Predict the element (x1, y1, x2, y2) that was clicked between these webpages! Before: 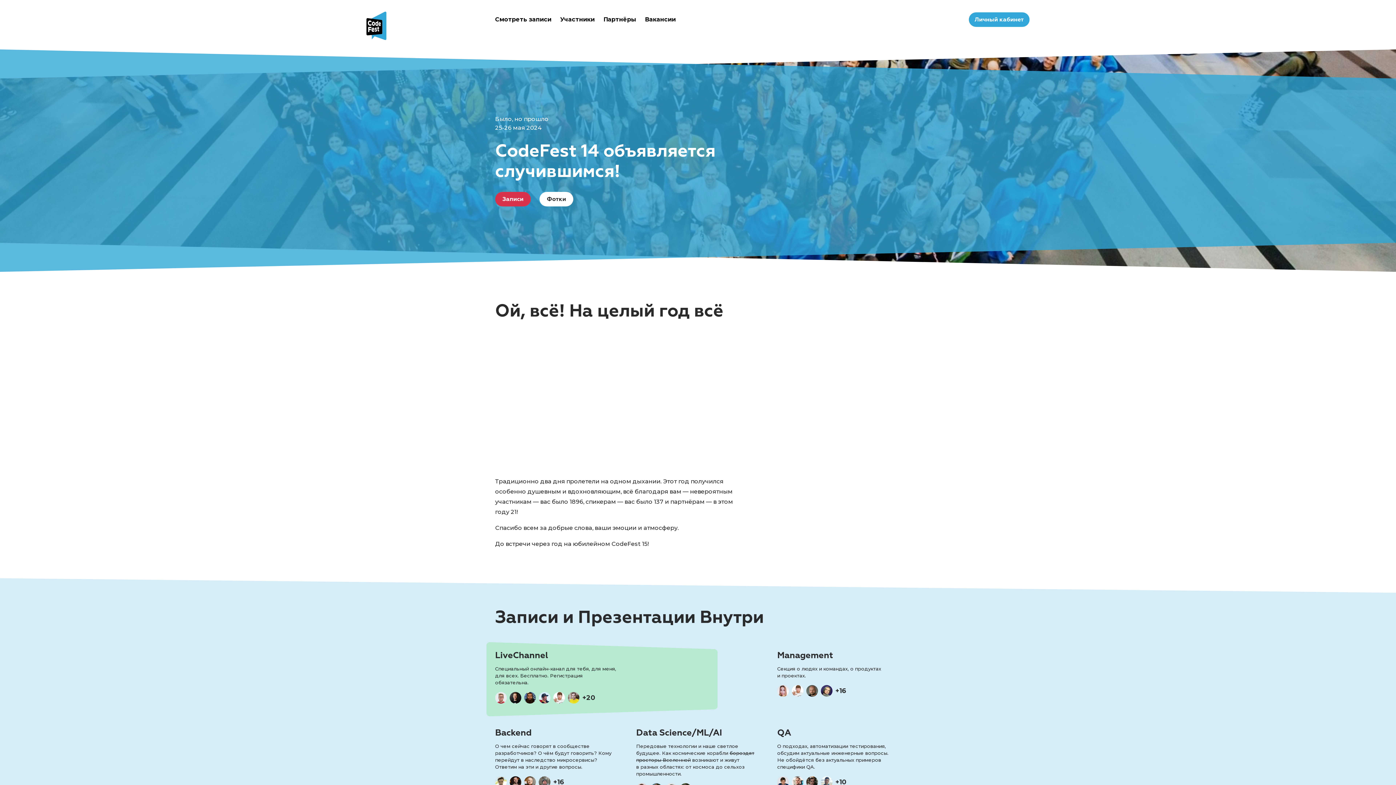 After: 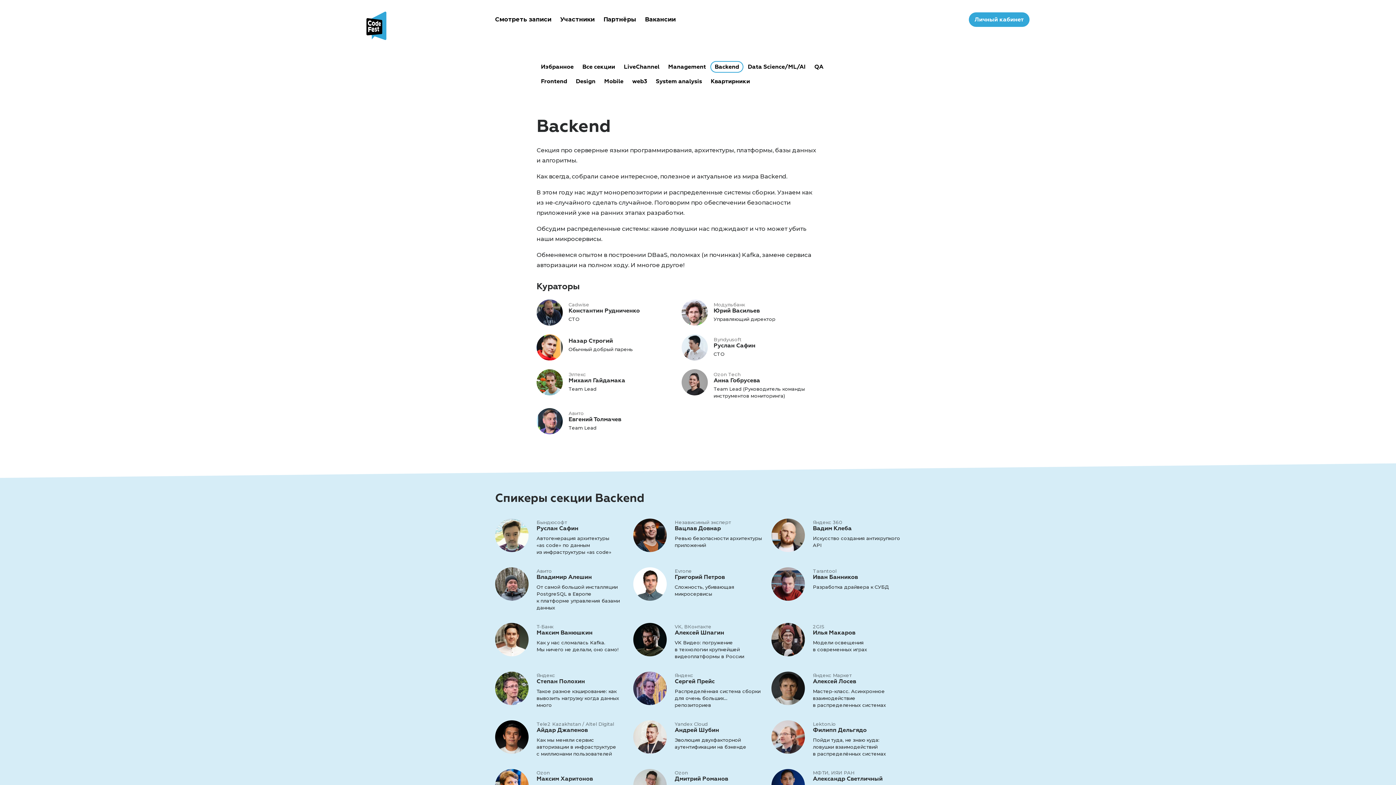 Action: bbox: (495, 728, 618, 789) label: Backend
О чем сейчас говорят в сообществе разработчиков? О чём будут говорить? Кому перейдут в наследство микросервисы? Ответим на эти и другие вопросы.
+16